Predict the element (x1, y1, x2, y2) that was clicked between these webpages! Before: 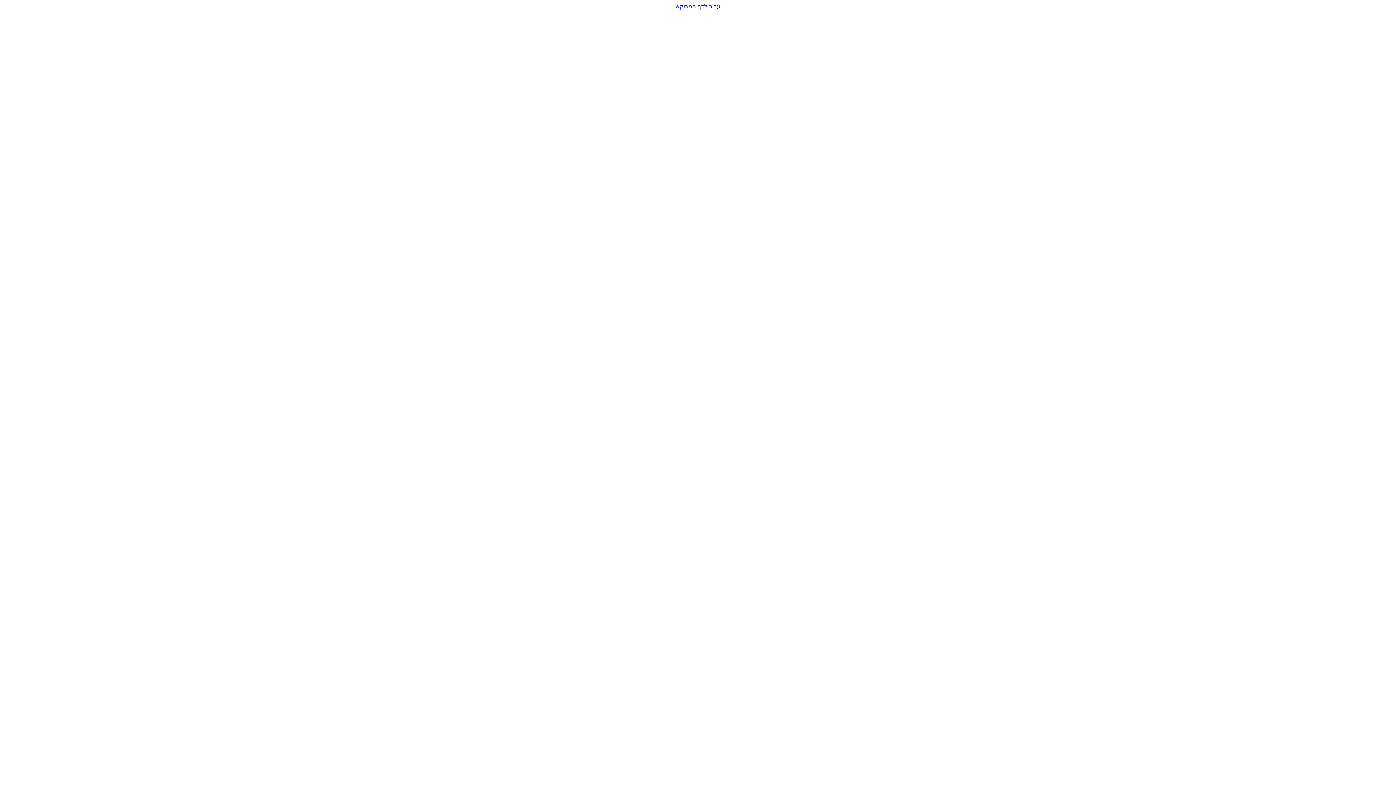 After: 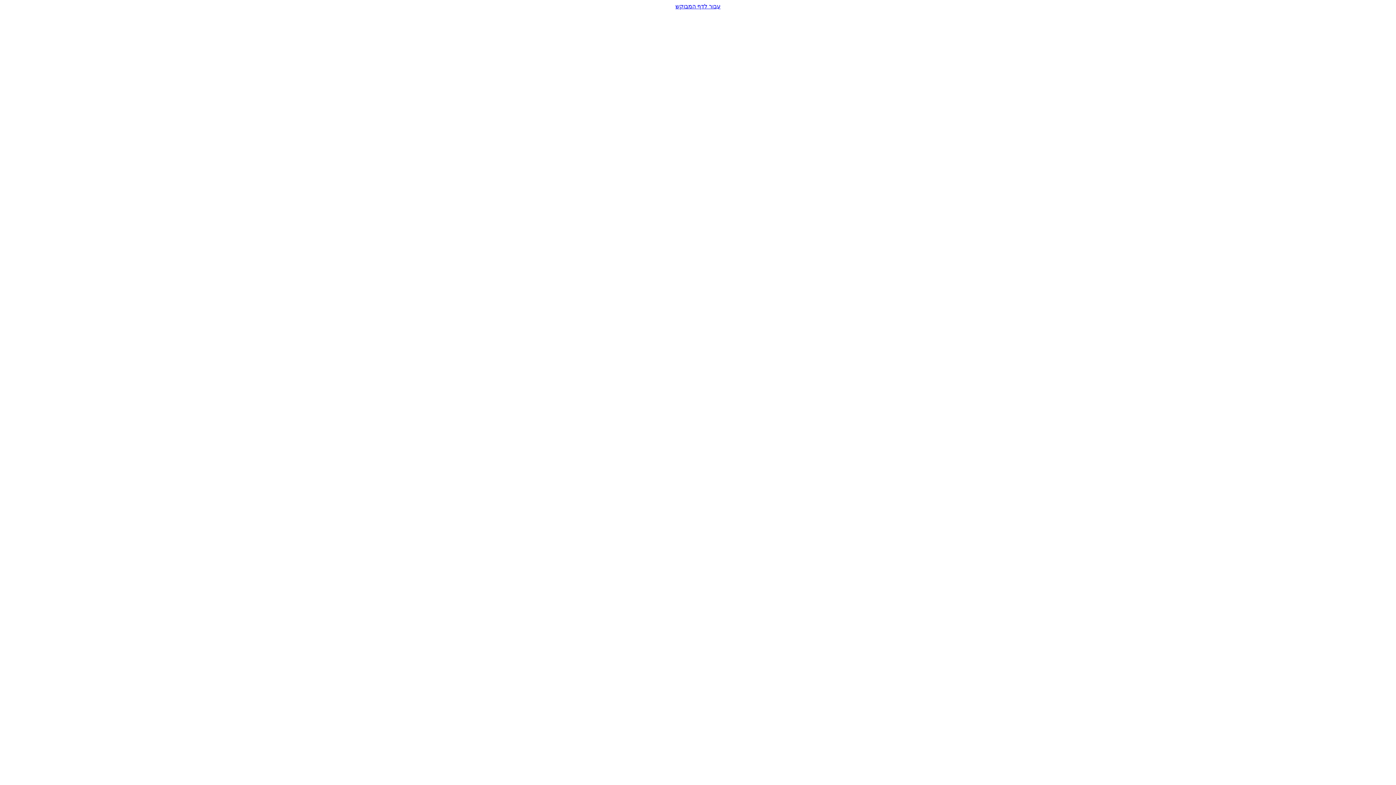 Action: bbox: (2, 2, 1393, 9) label: עבור לדף המבוקש